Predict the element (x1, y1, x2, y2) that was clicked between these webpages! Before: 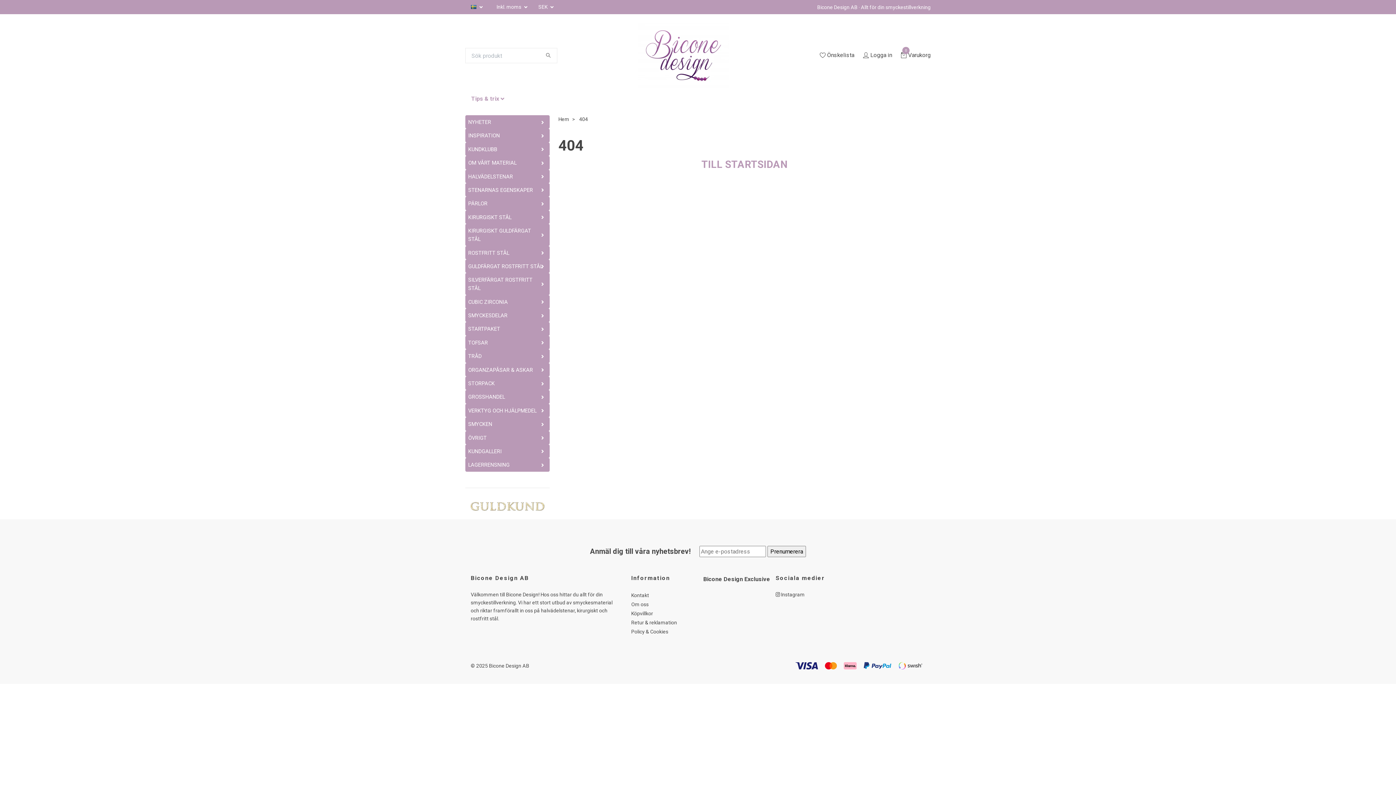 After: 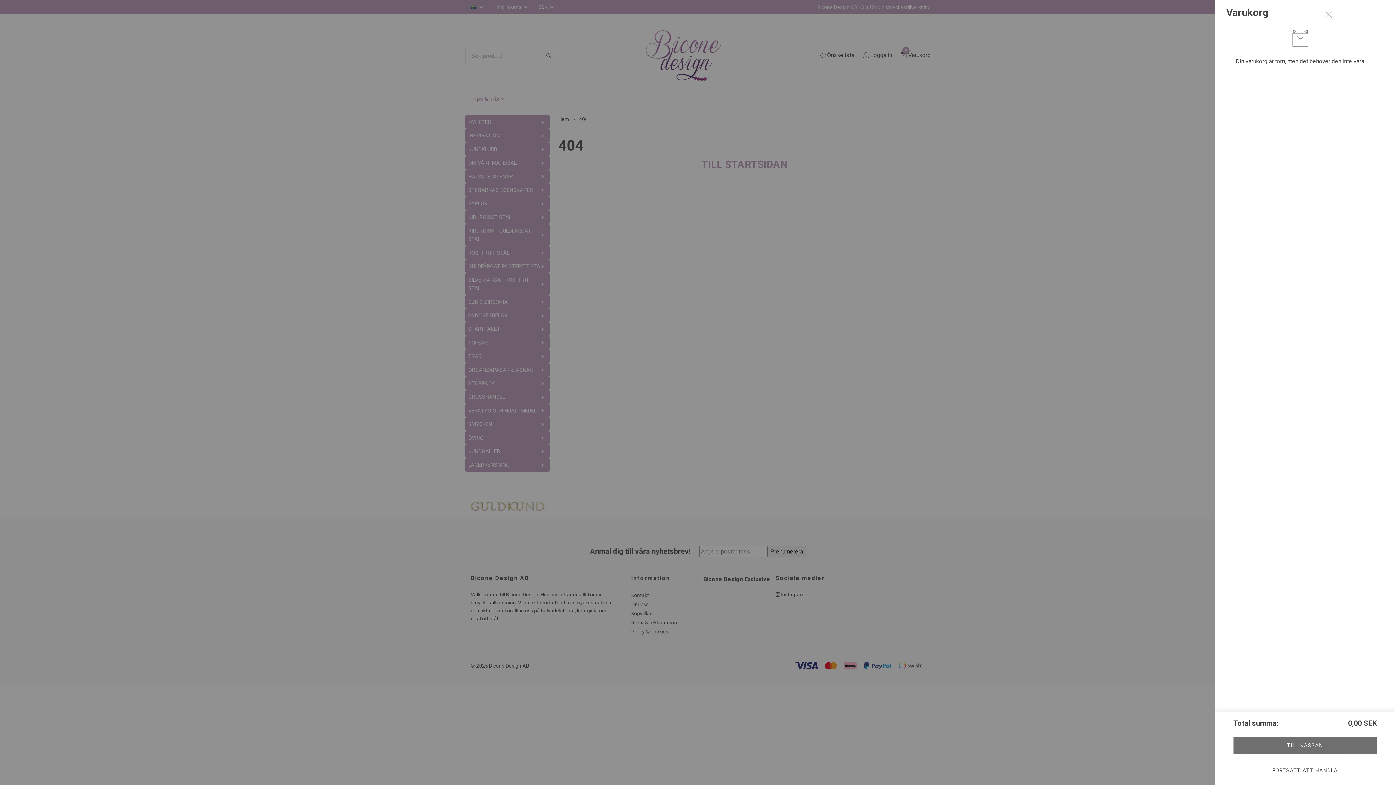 Action: label: 0
Varukorg bbox: (899, 50, 930, 59)